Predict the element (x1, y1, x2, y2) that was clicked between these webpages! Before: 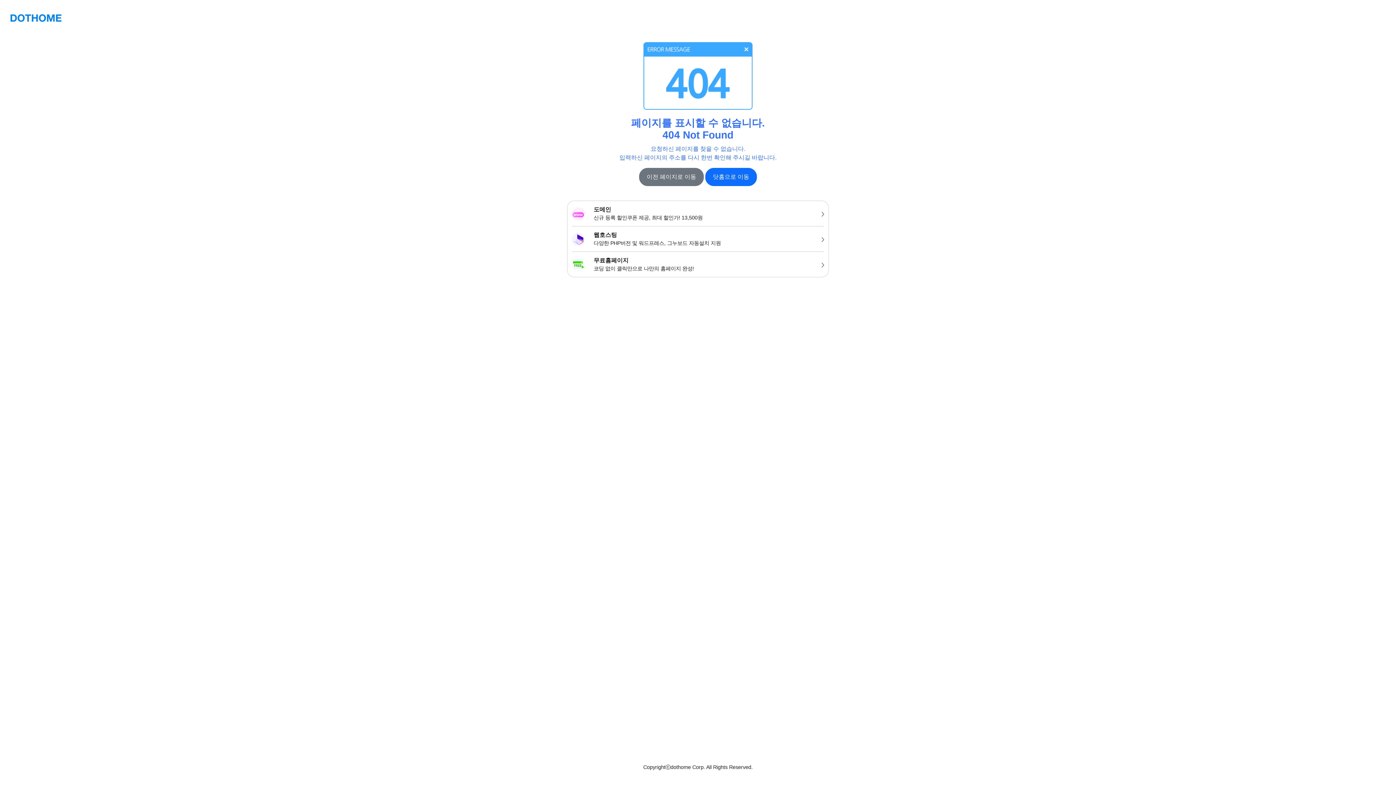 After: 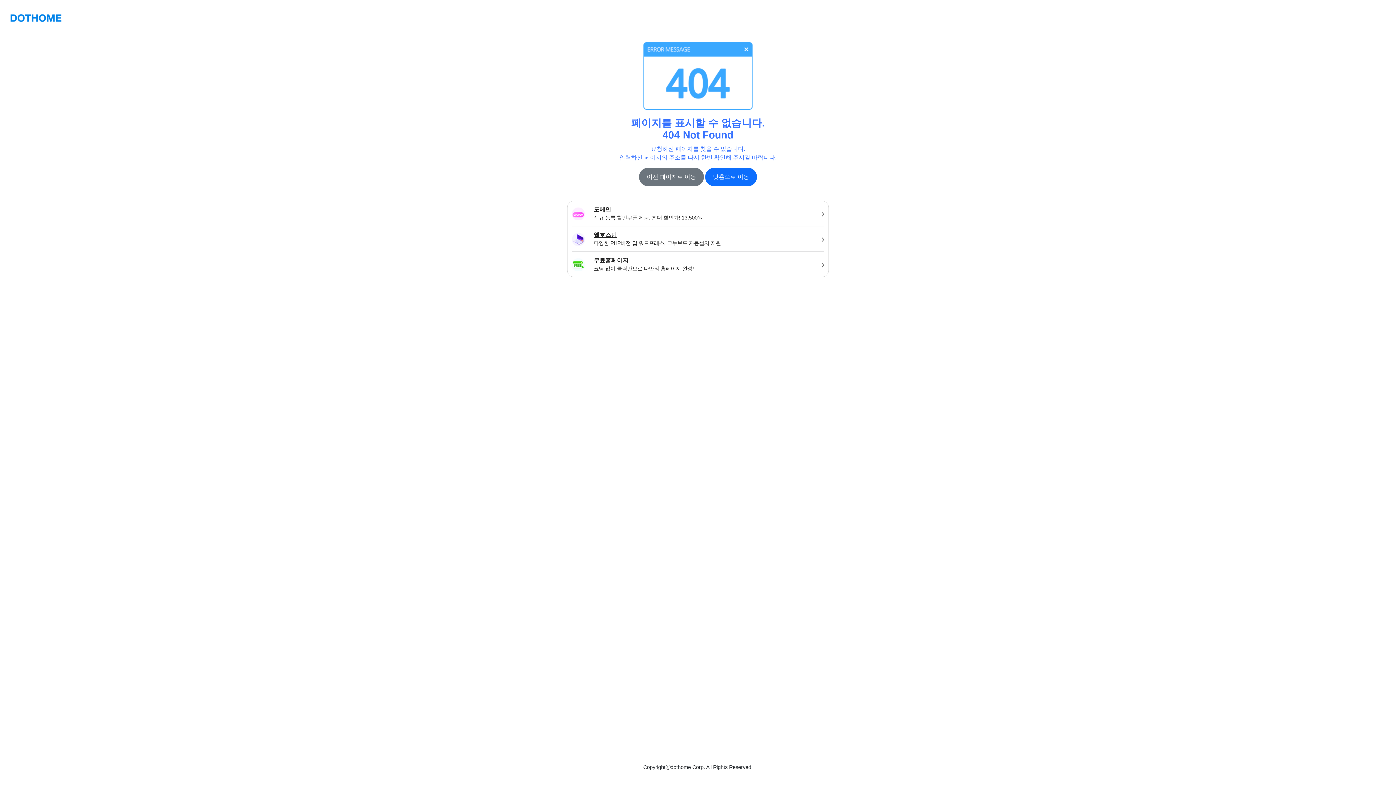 Action: bbox: (567, 226, 828, 251) label: 웹호스팅
다양한 PHP버전 및 워드프레스, 그누보드 자동설치 지원